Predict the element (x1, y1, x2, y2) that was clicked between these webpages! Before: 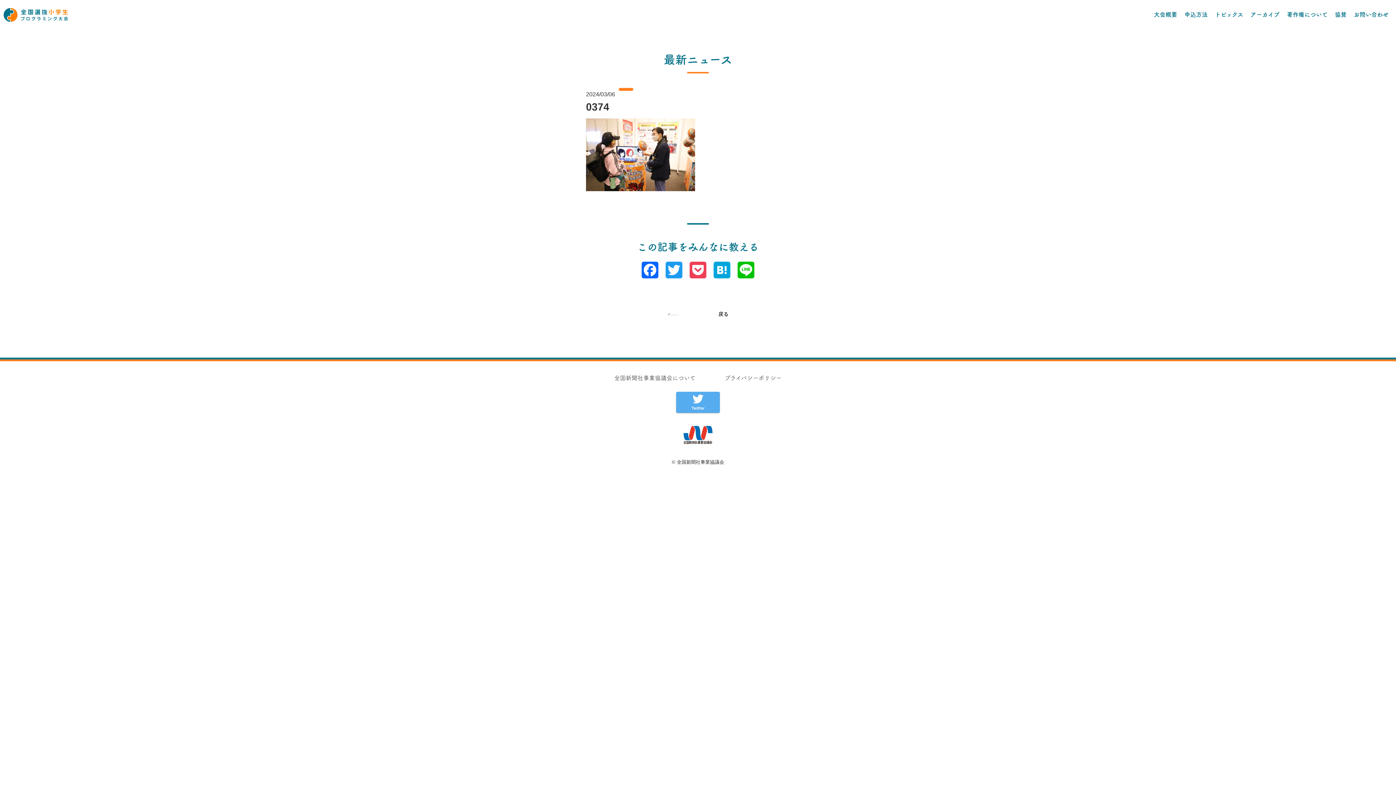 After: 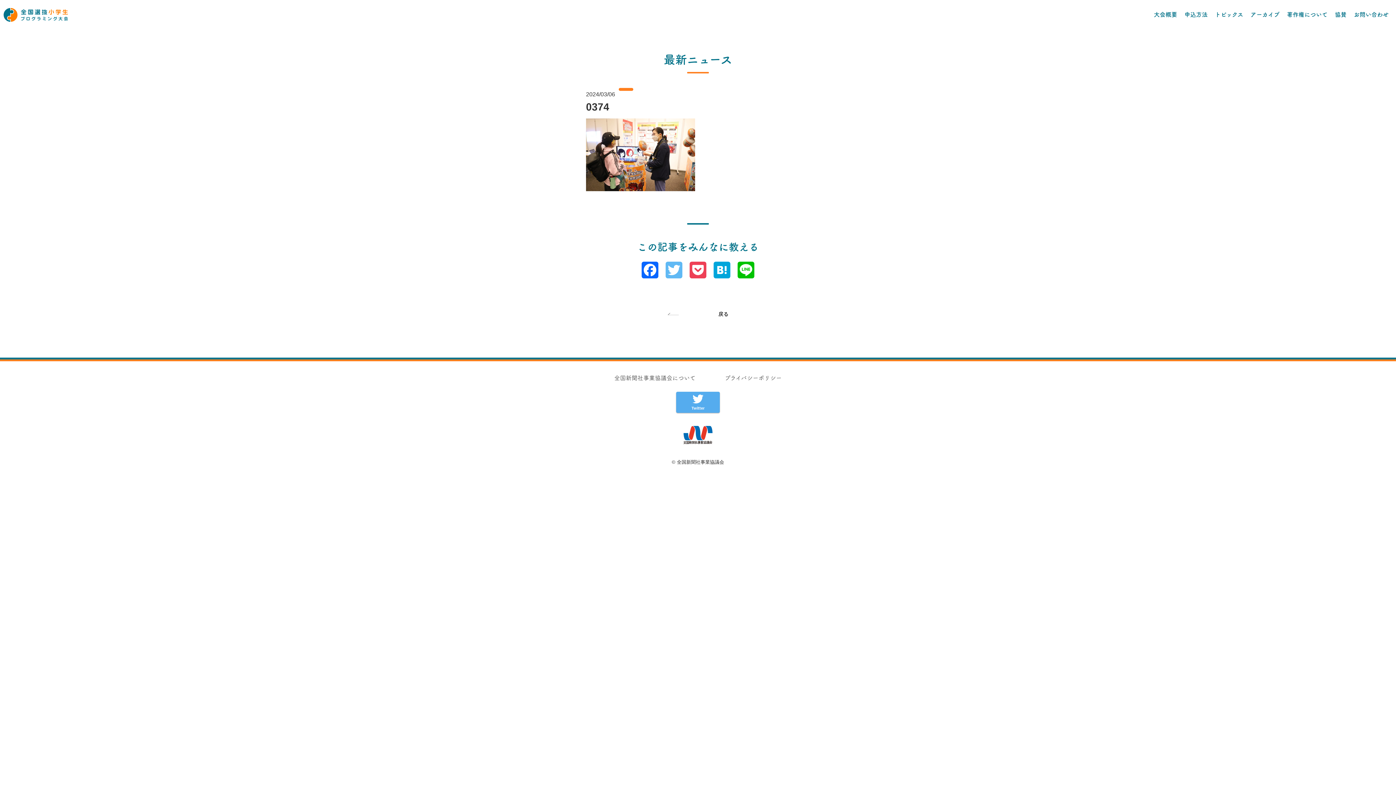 Action: label: Twitter bbox: (662, 261, 686, 285)